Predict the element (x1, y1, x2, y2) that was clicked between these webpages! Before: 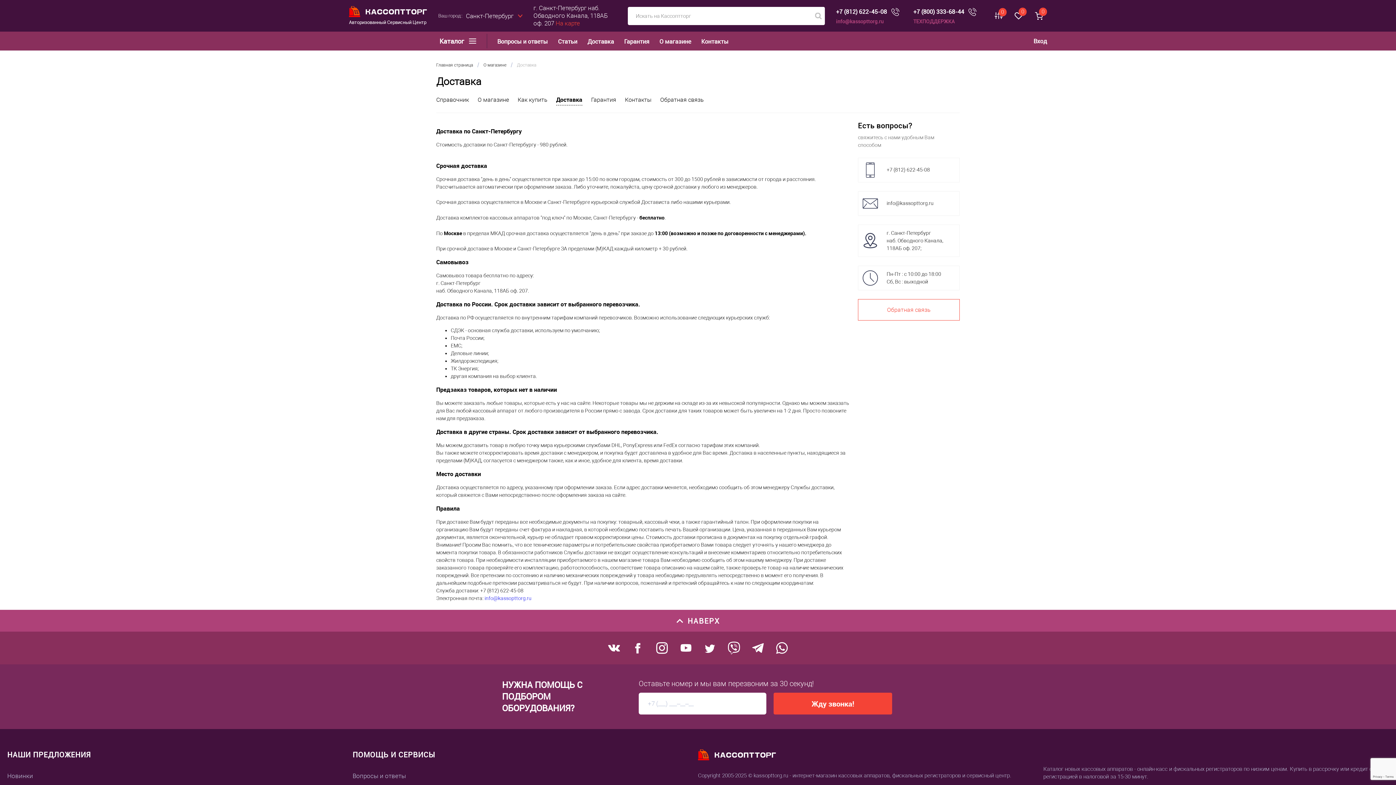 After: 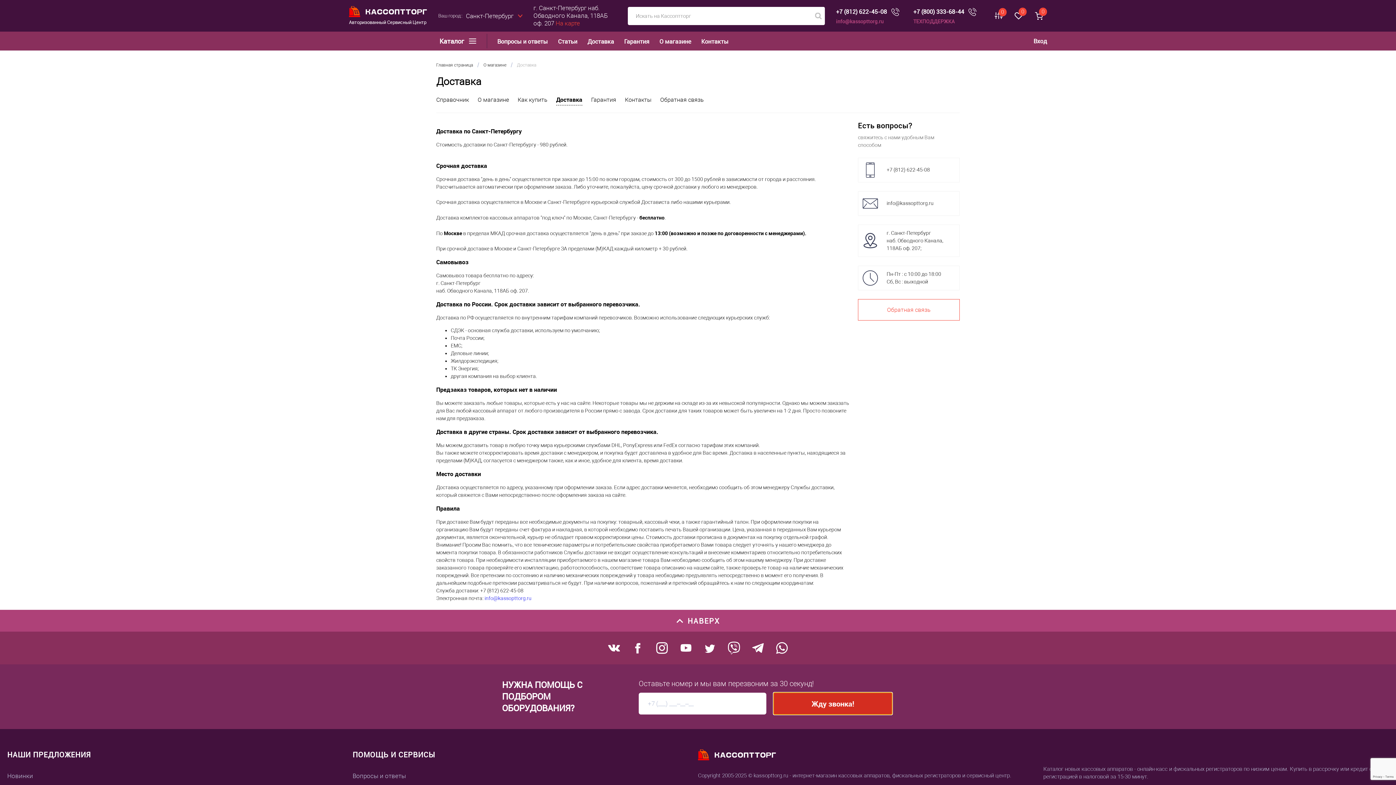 Action: label: Жду звонка! bbox: (773, 693, 892, 715)